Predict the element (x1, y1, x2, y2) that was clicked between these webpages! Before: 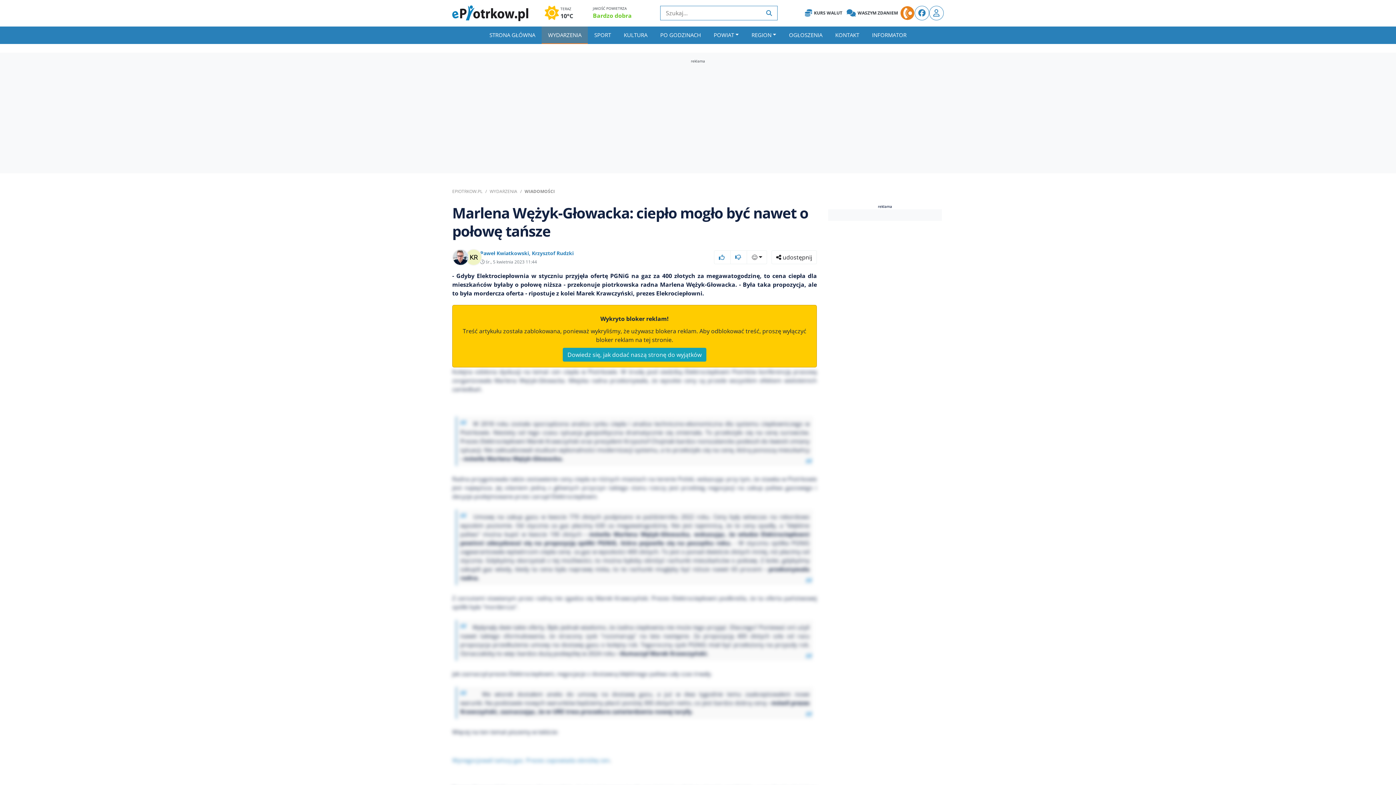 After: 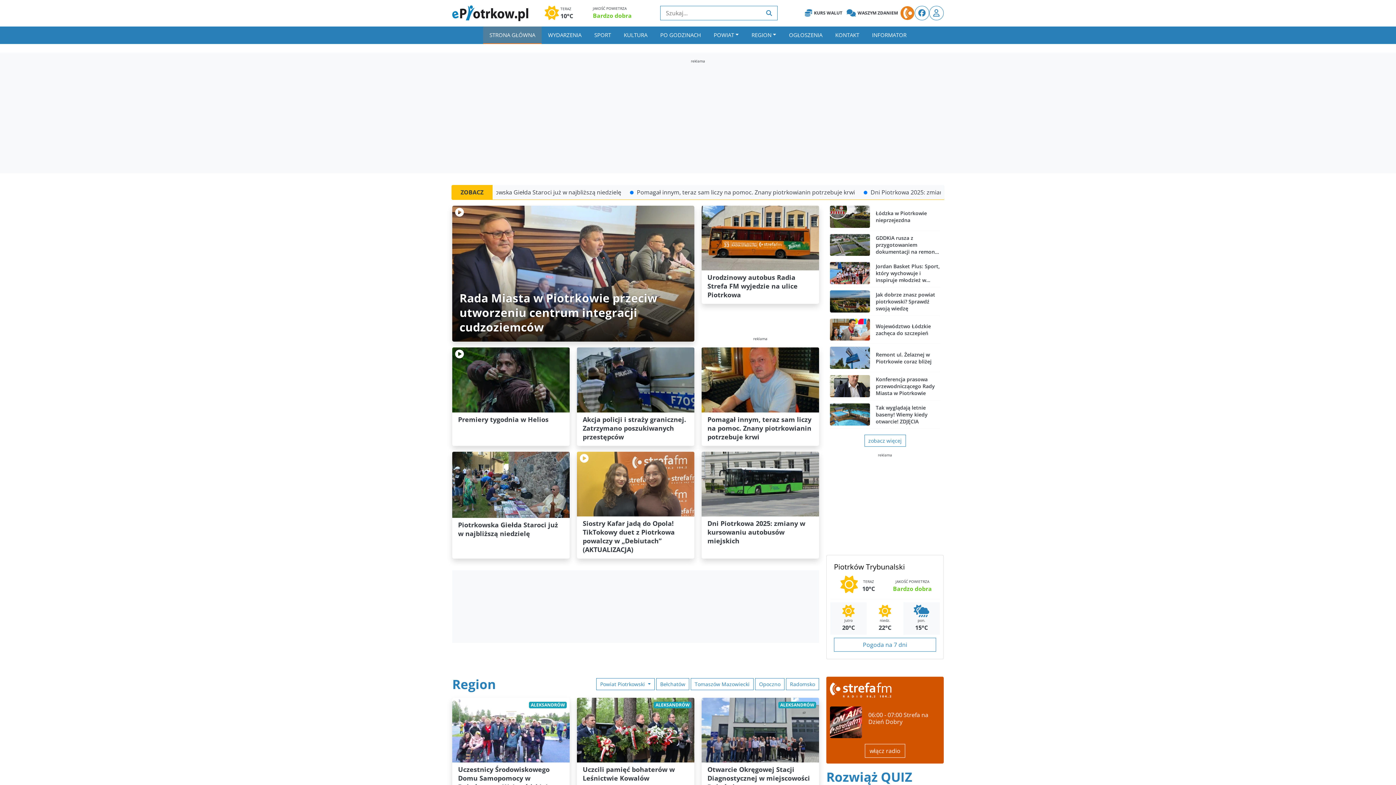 Action: bbox: (452, 188, 482, 194) label: EPIOTRKOW.PL